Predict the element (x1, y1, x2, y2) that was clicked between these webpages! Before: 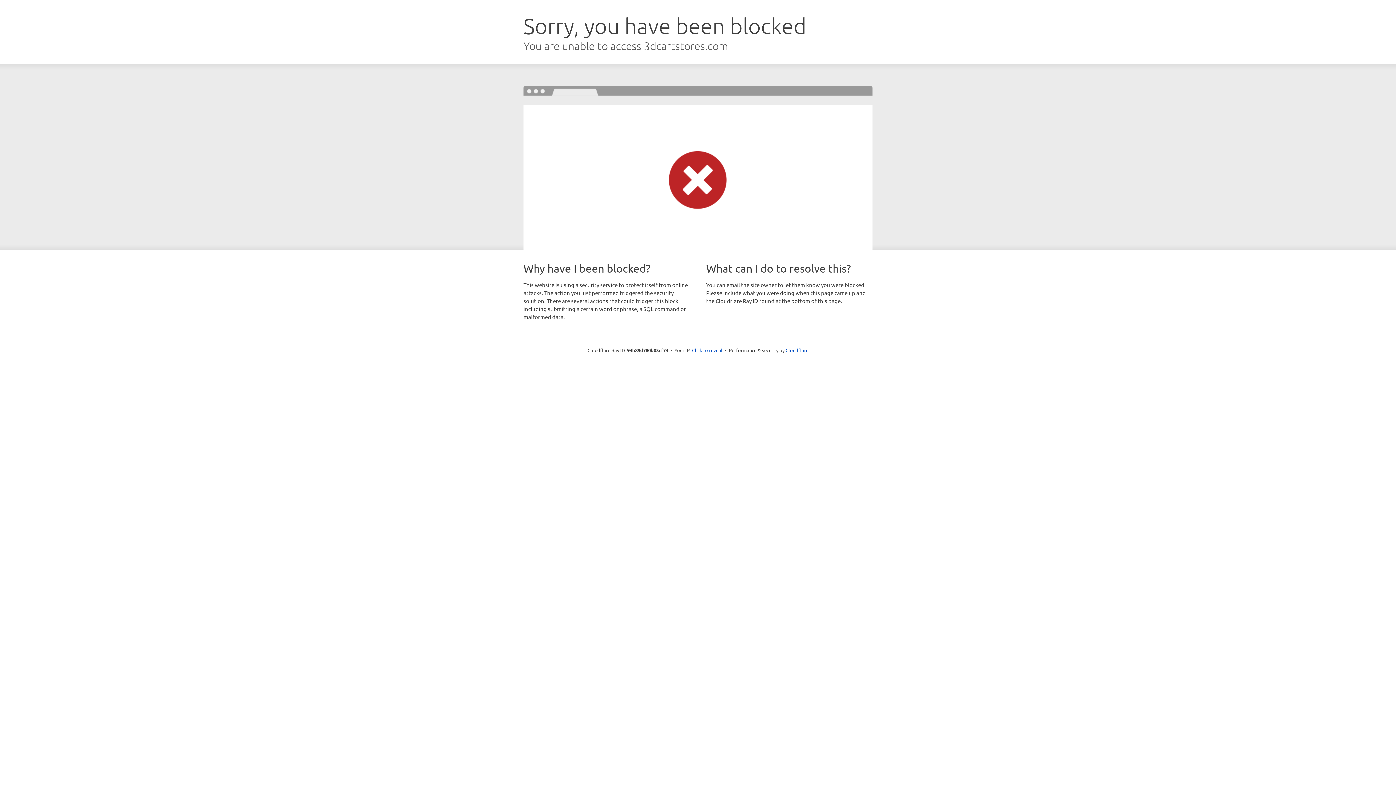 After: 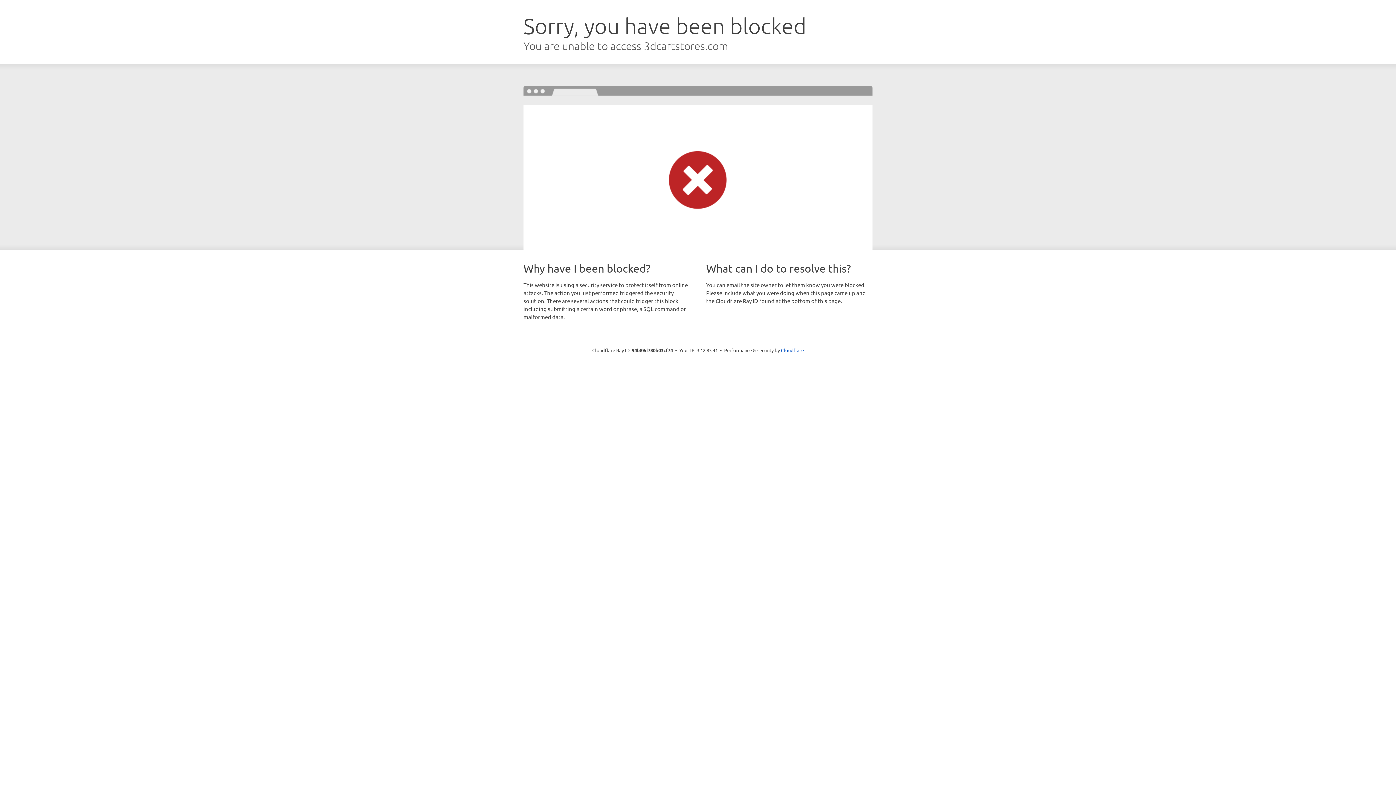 Action: label: Click to reveal bbox: (692, 346, 722, 353)